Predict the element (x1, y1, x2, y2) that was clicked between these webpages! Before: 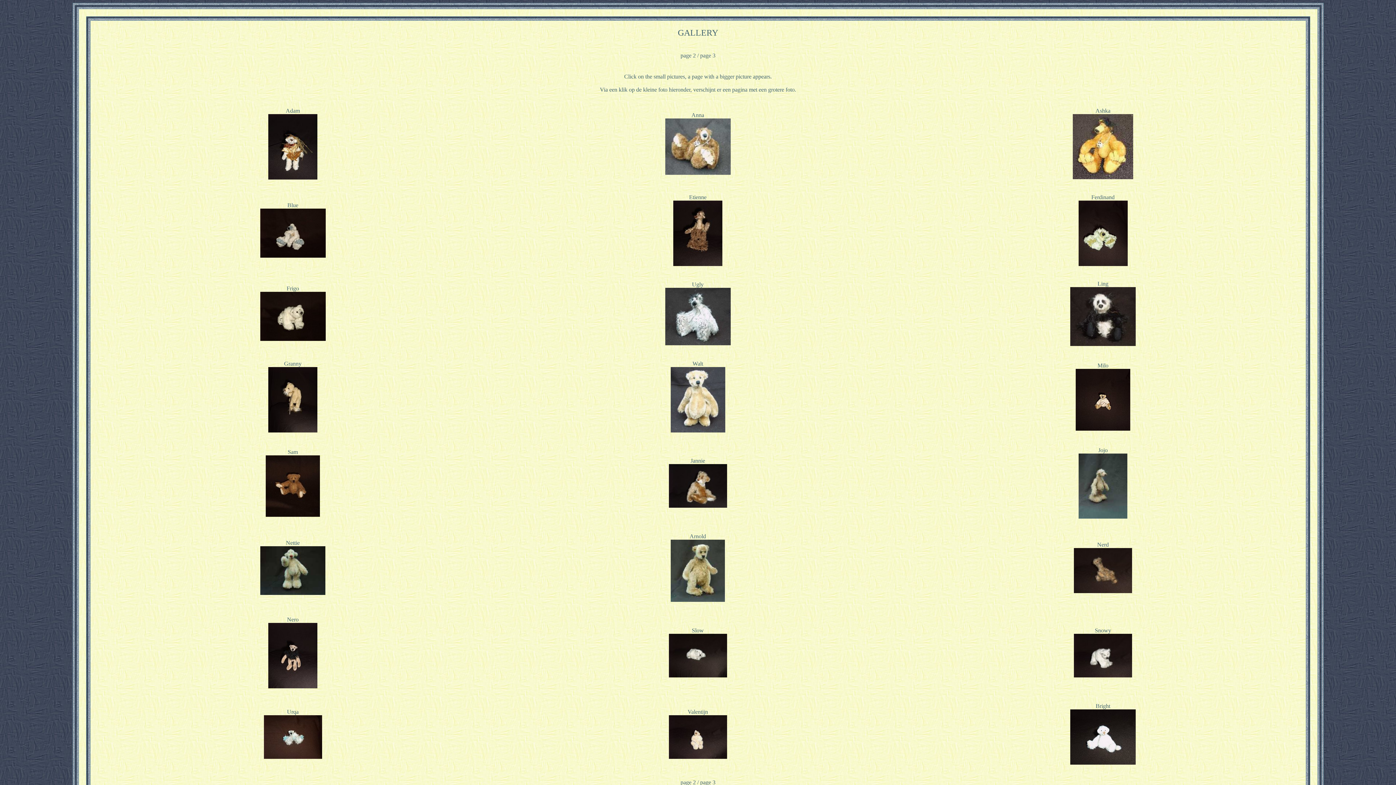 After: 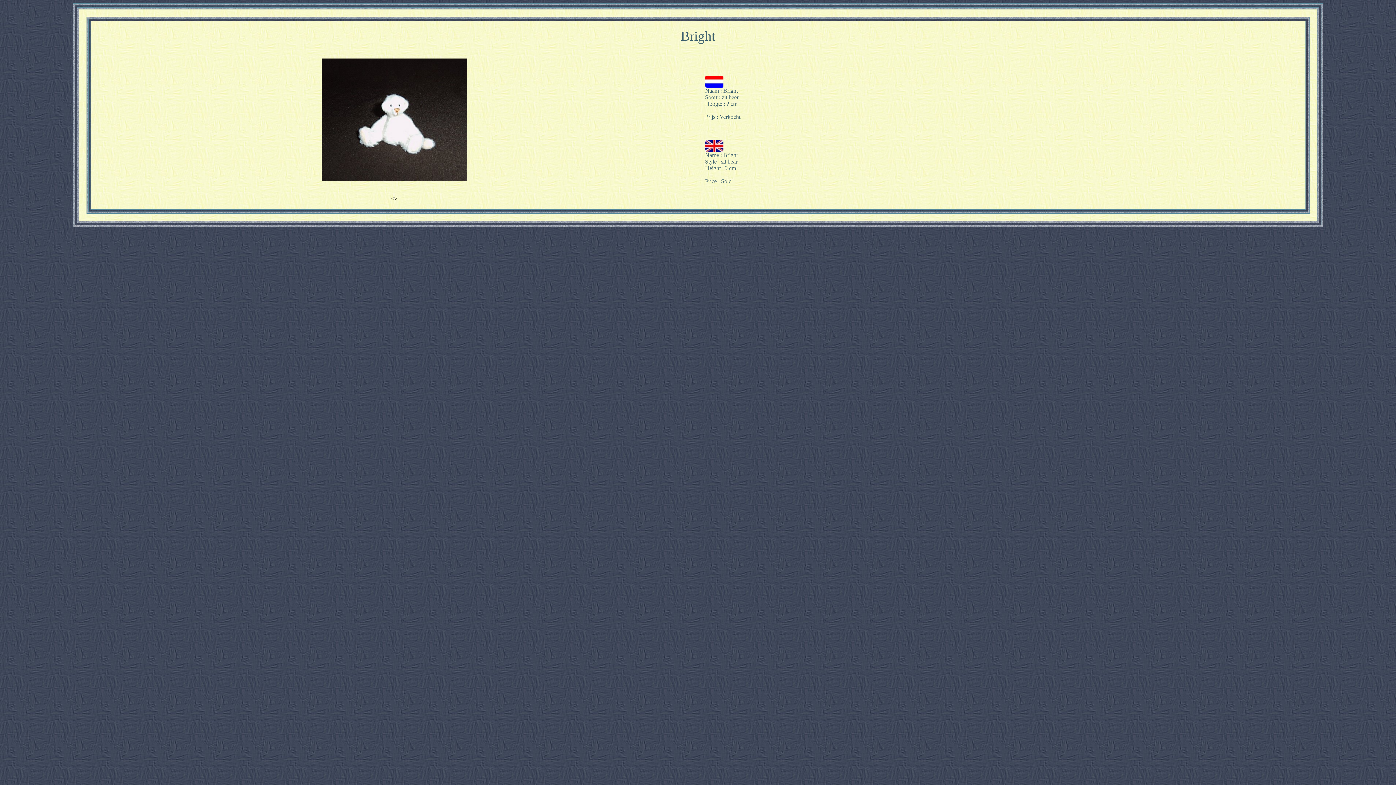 Action: bbox: (1070, 703, 1136, 766) label: Bright
